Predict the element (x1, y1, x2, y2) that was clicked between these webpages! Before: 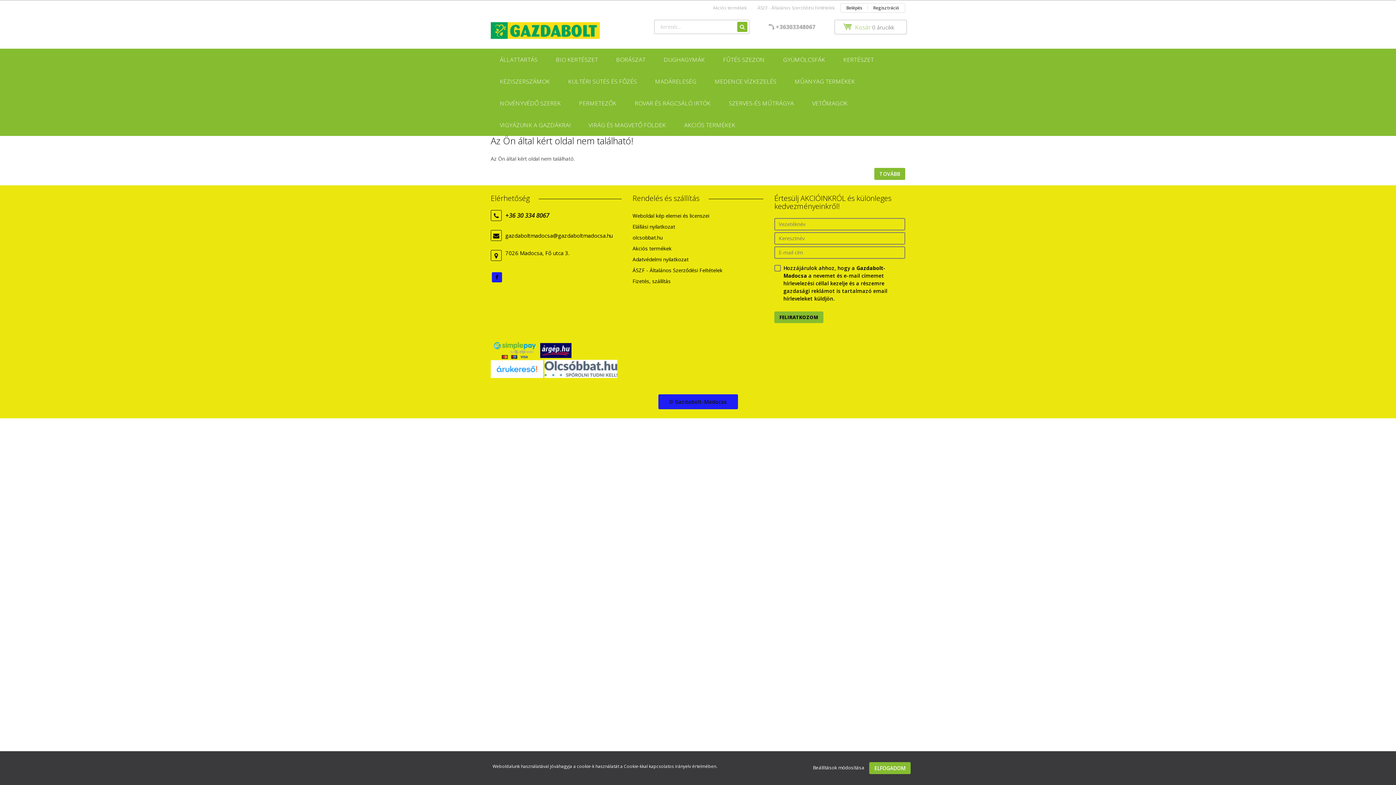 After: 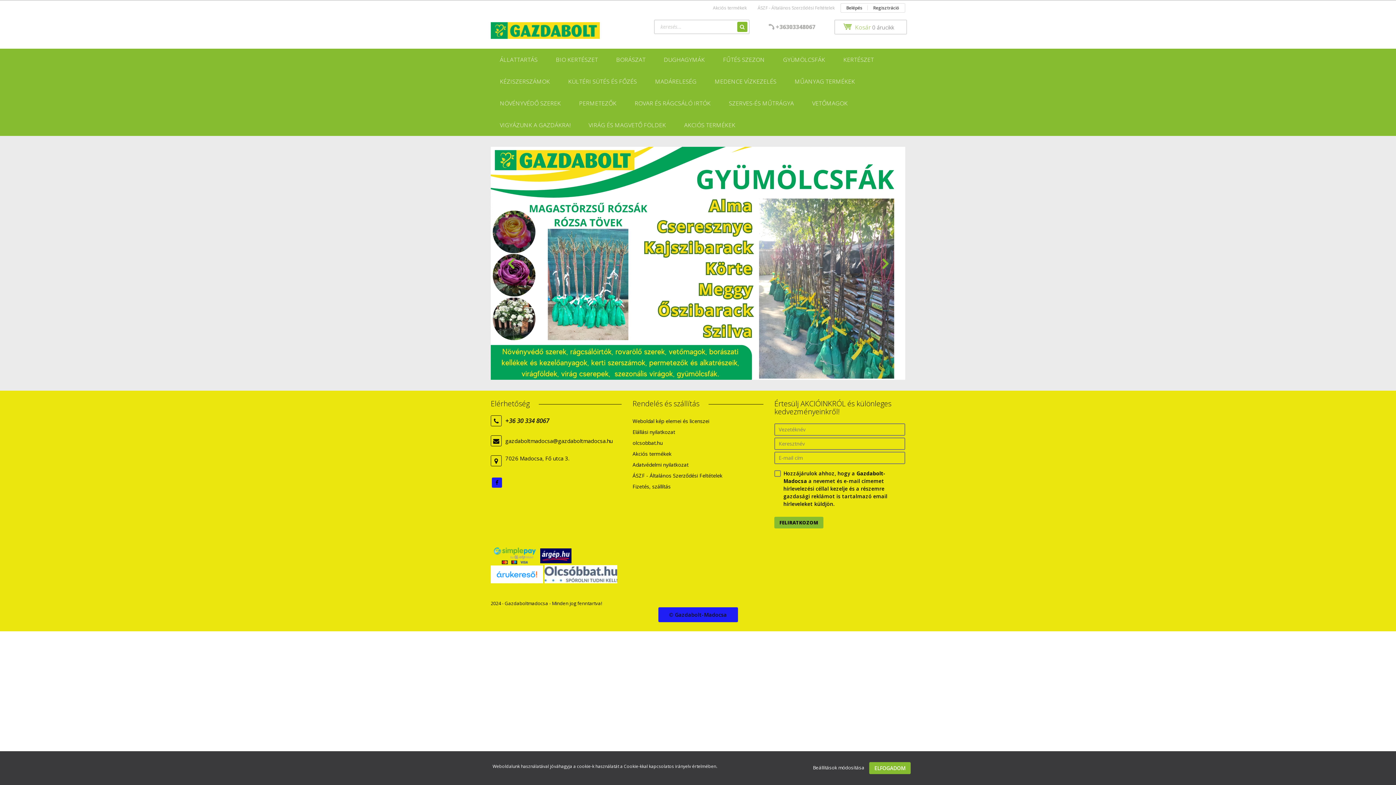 Action: label: TOVÁBB bbox: (874, 168, 905, 180)